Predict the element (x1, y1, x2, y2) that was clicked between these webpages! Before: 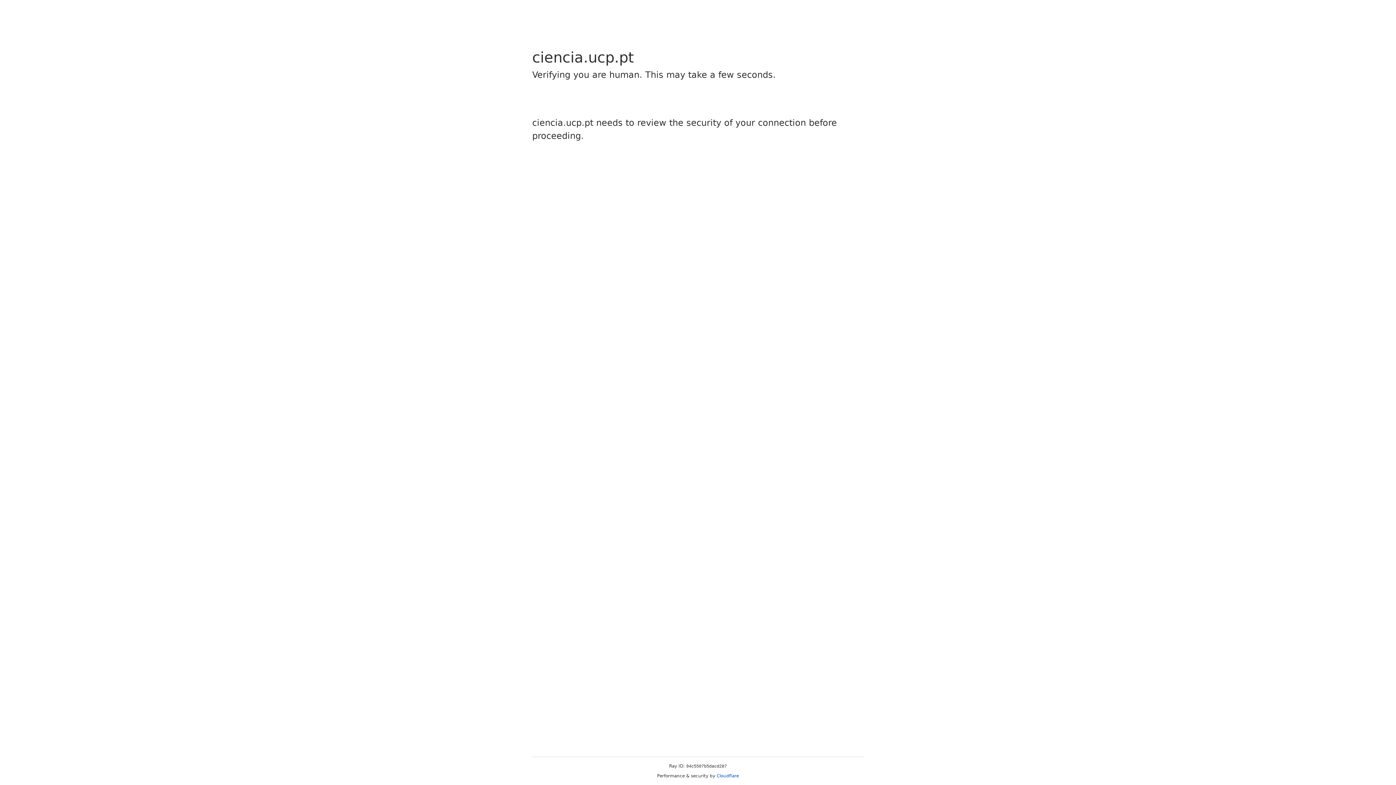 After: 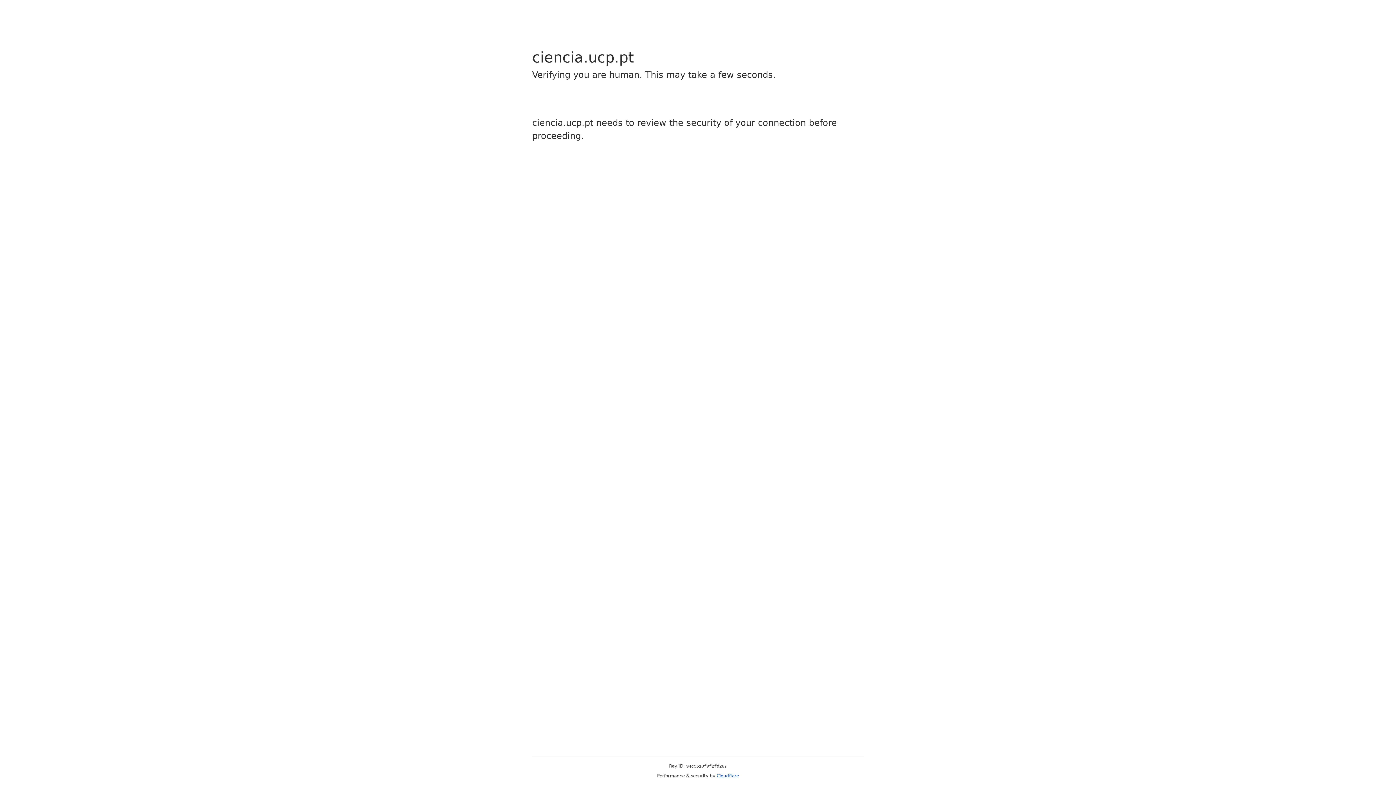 Action: label: Cloudflare bbox: (716, 773, 739, 778)